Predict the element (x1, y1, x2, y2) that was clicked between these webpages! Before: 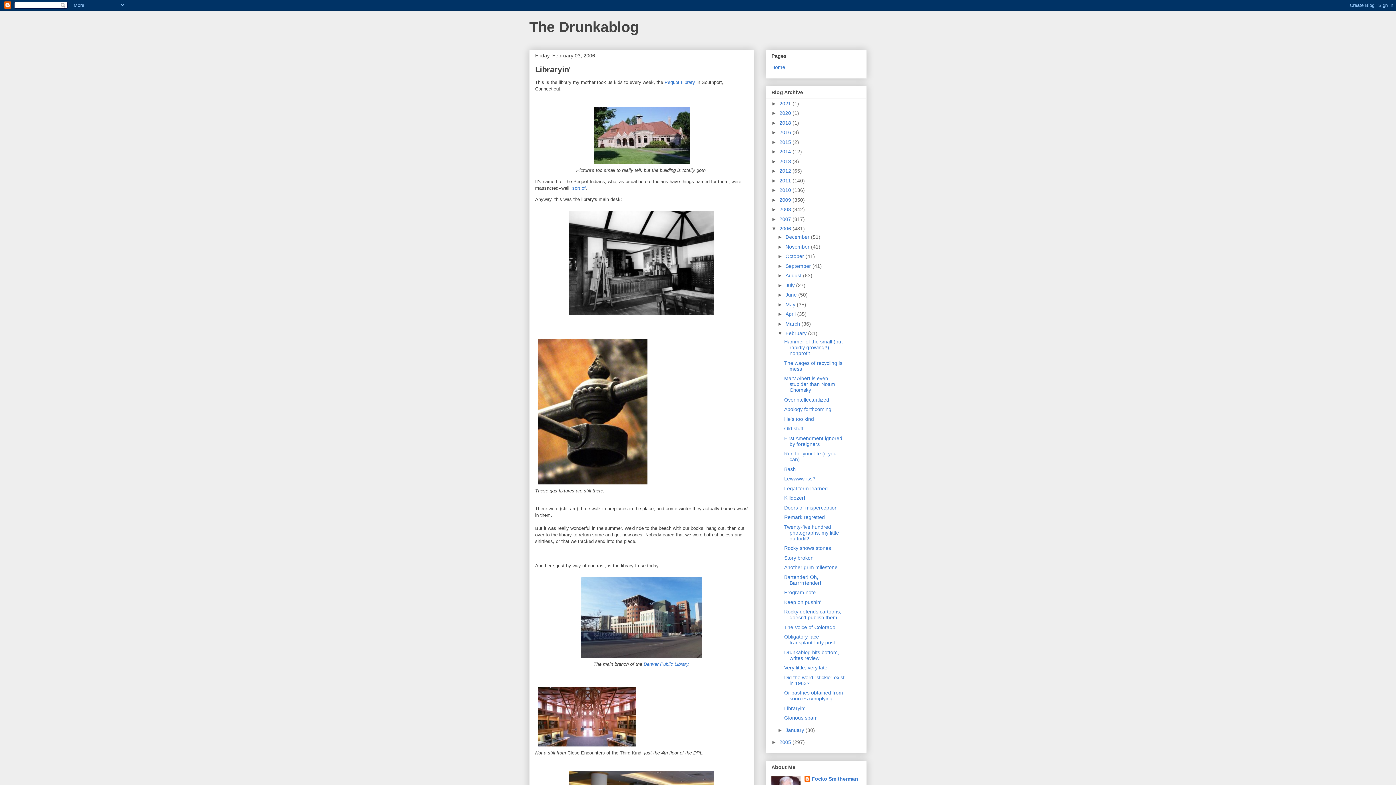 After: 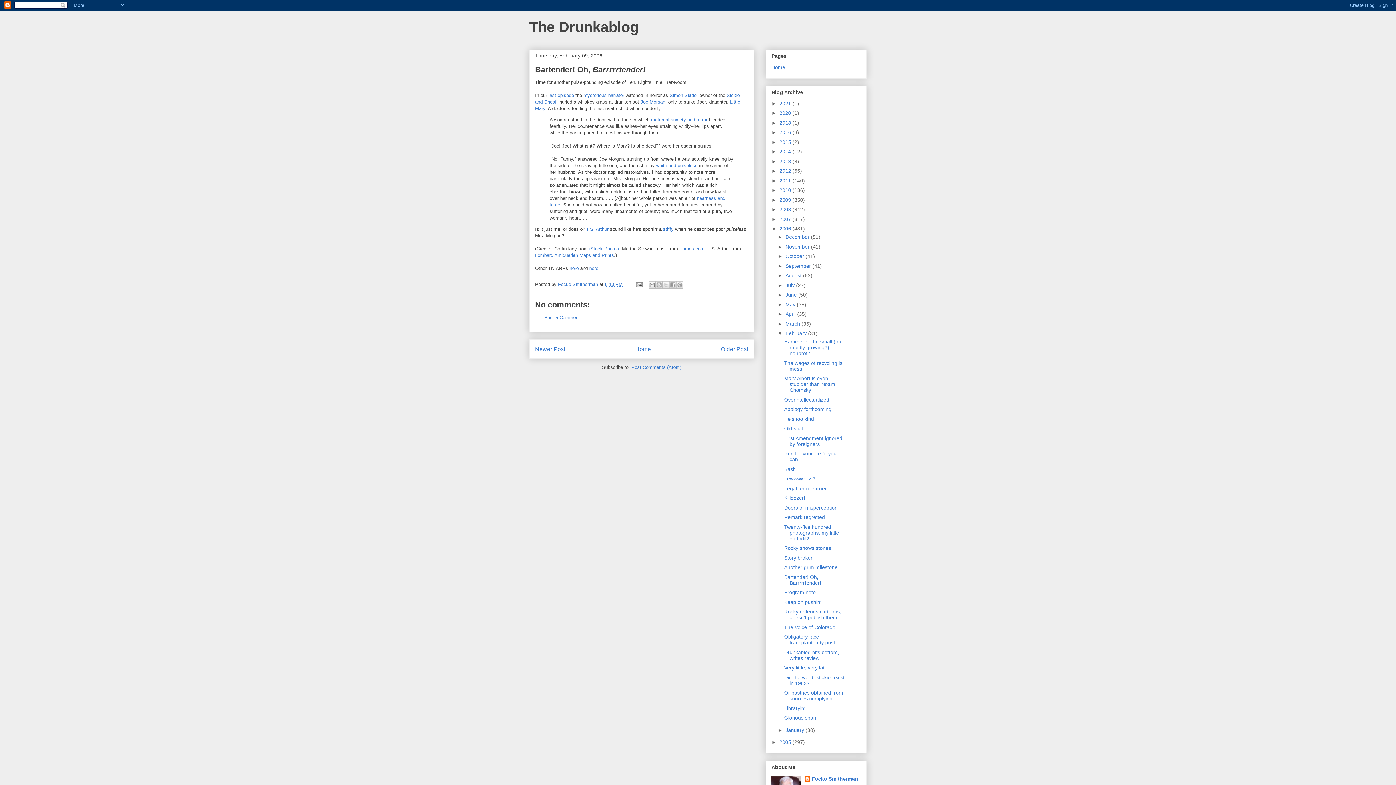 Action: label: Bartender! Oh, Barrrrrtender! bbox: (784, 574, 821, 586)